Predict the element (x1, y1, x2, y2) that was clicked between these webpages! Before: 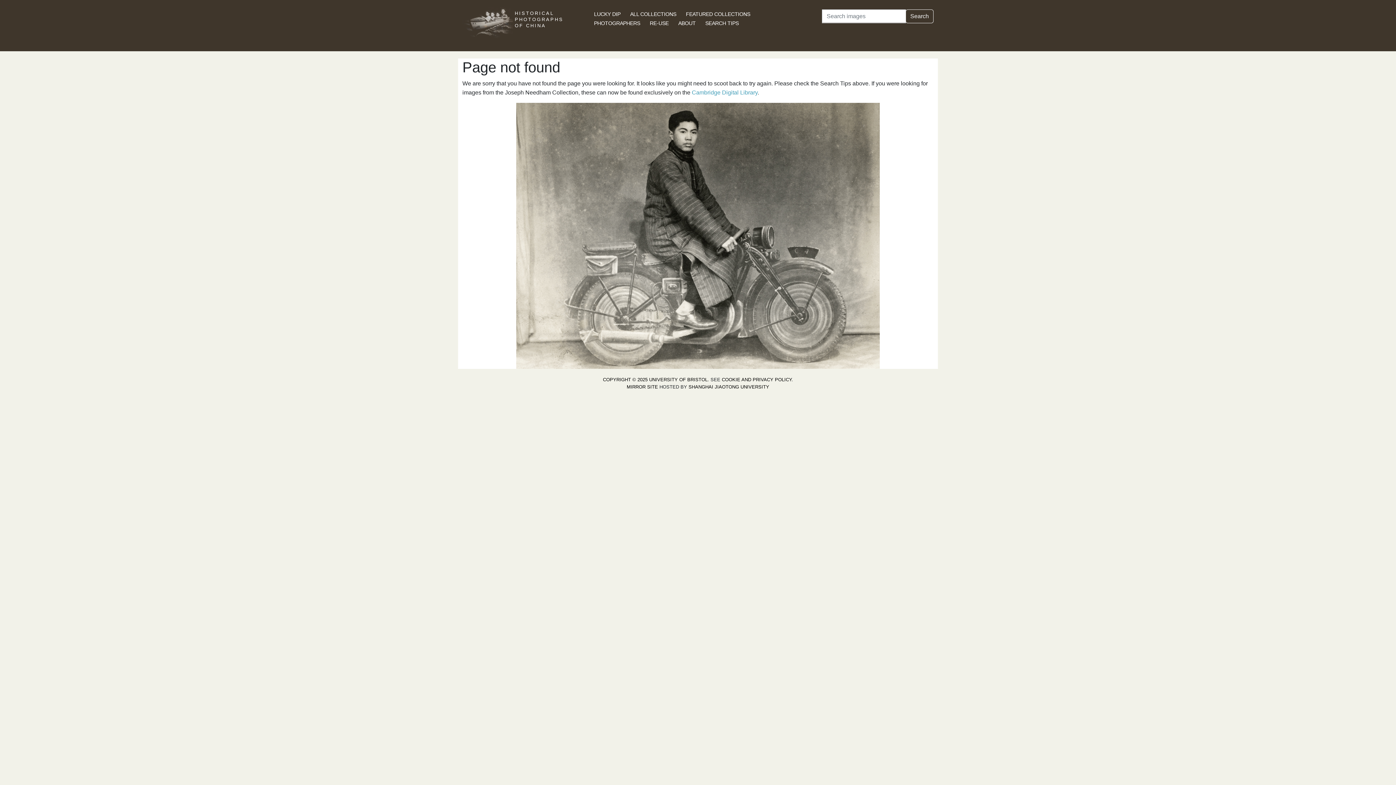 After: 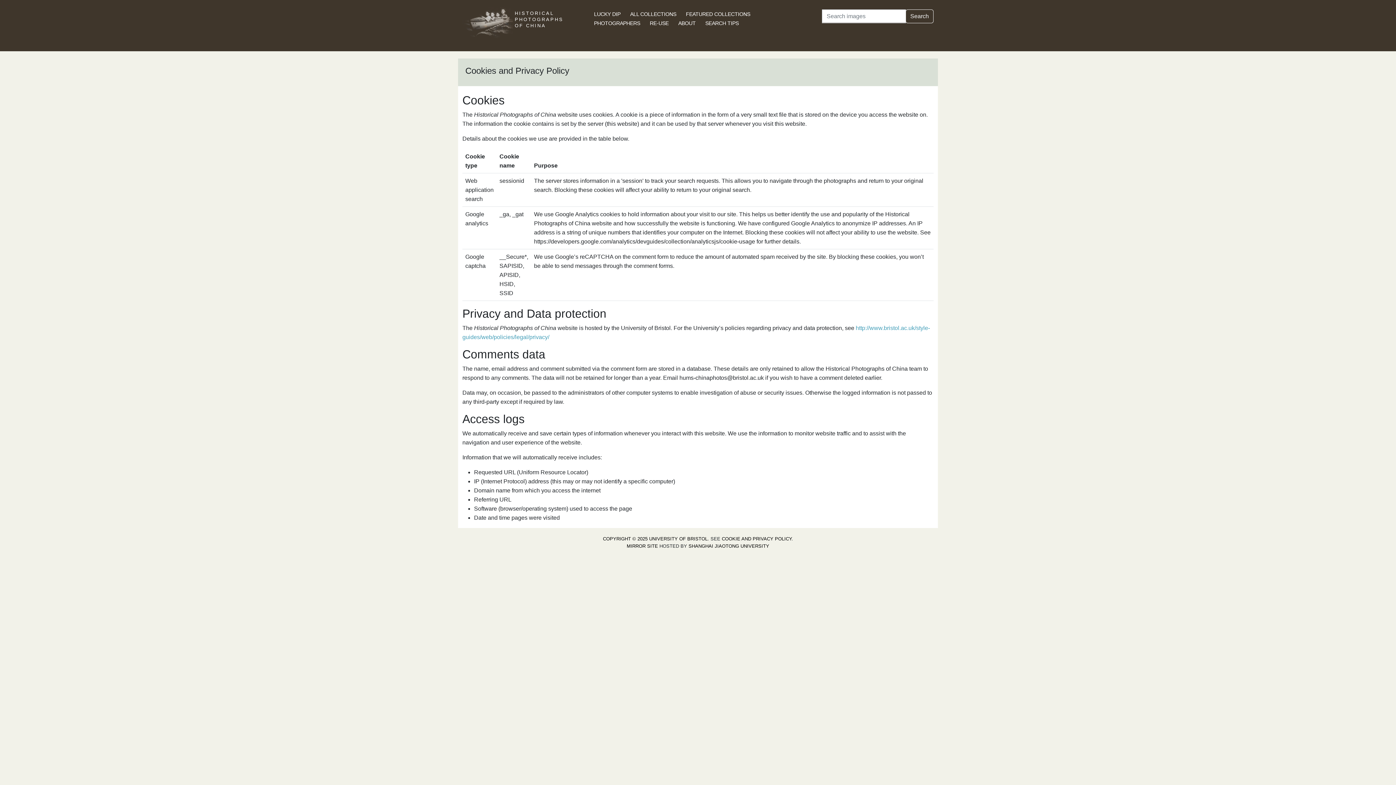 Action: bbox: (722, 377, 791, 382) label: COOKIE AND PRIVACY POLICY